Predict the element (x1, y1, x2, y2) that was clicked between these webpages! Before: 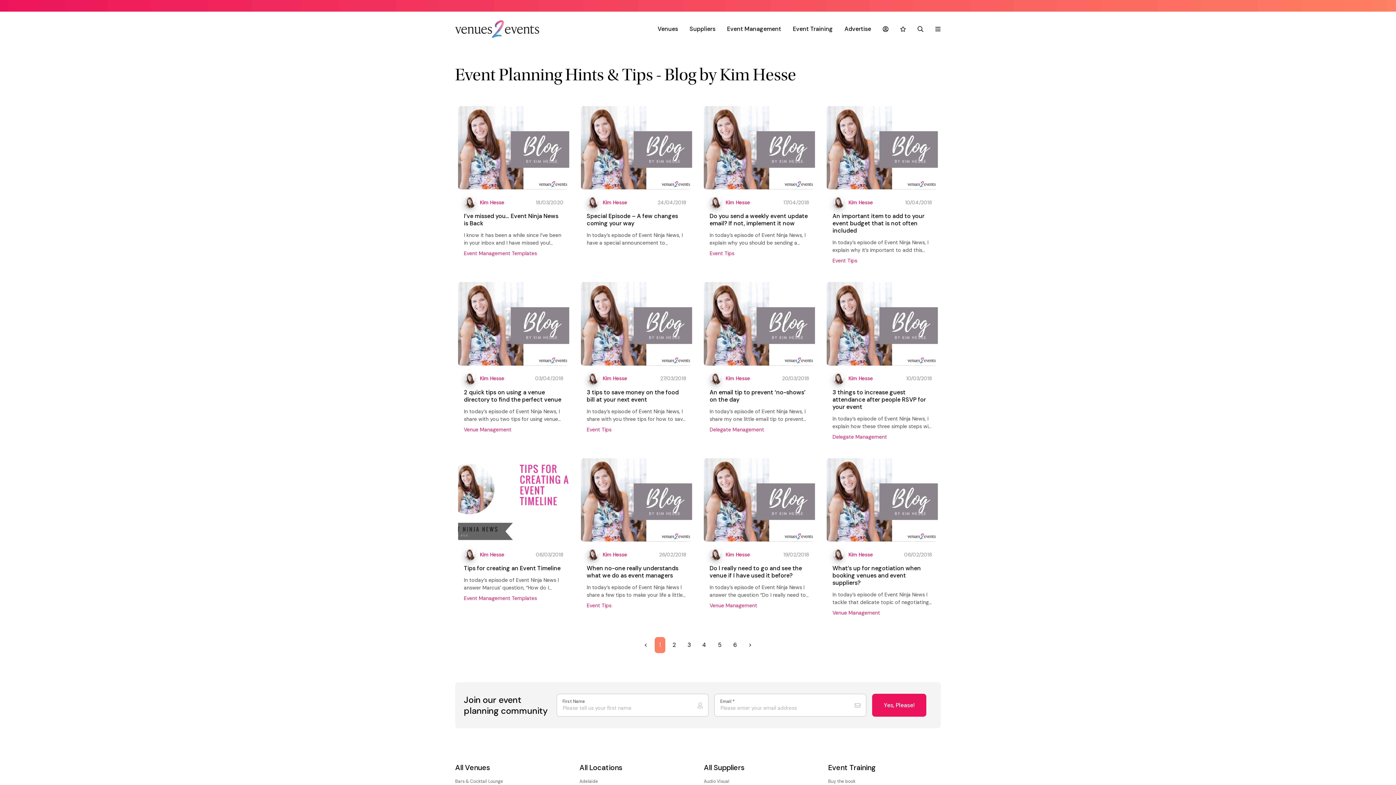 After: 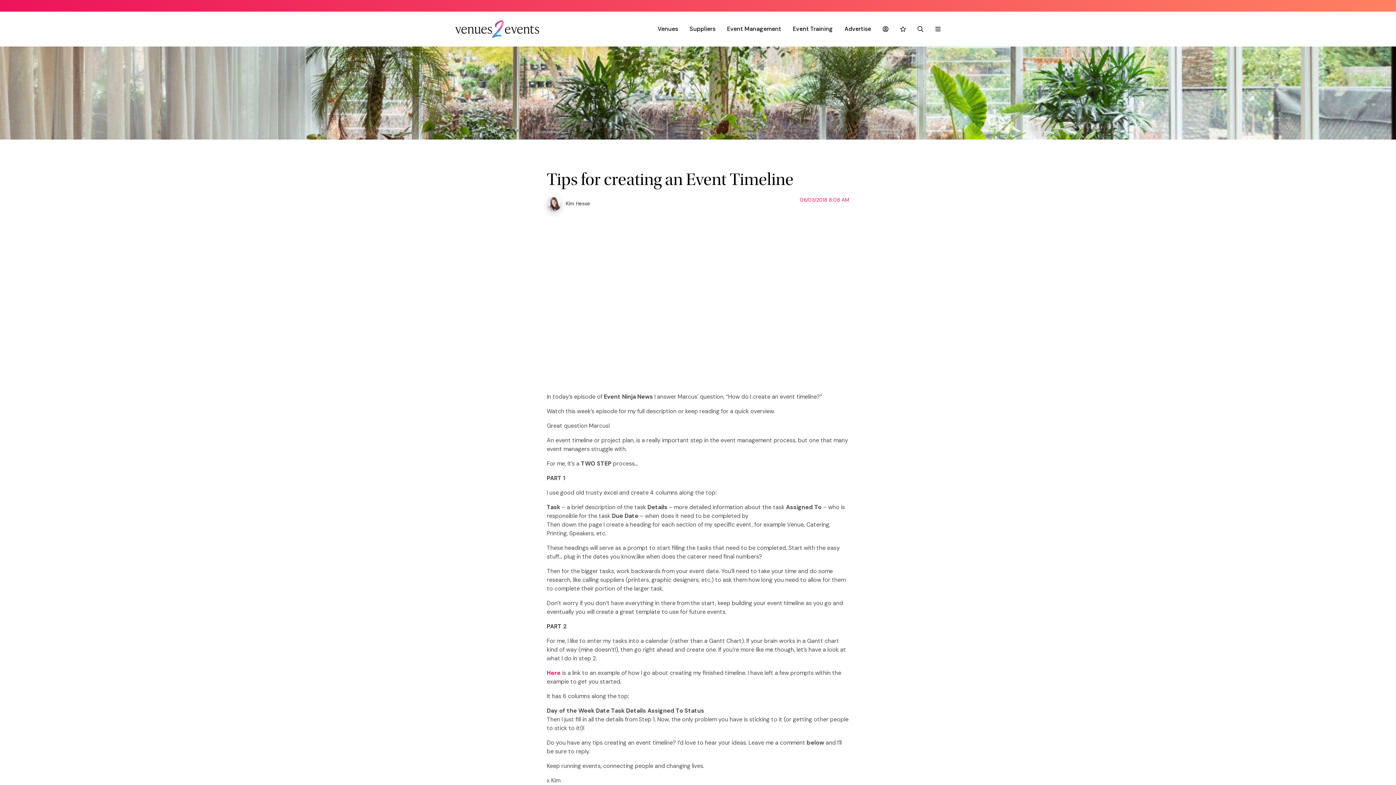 Action: bbox: (458, 458, 569, 541)